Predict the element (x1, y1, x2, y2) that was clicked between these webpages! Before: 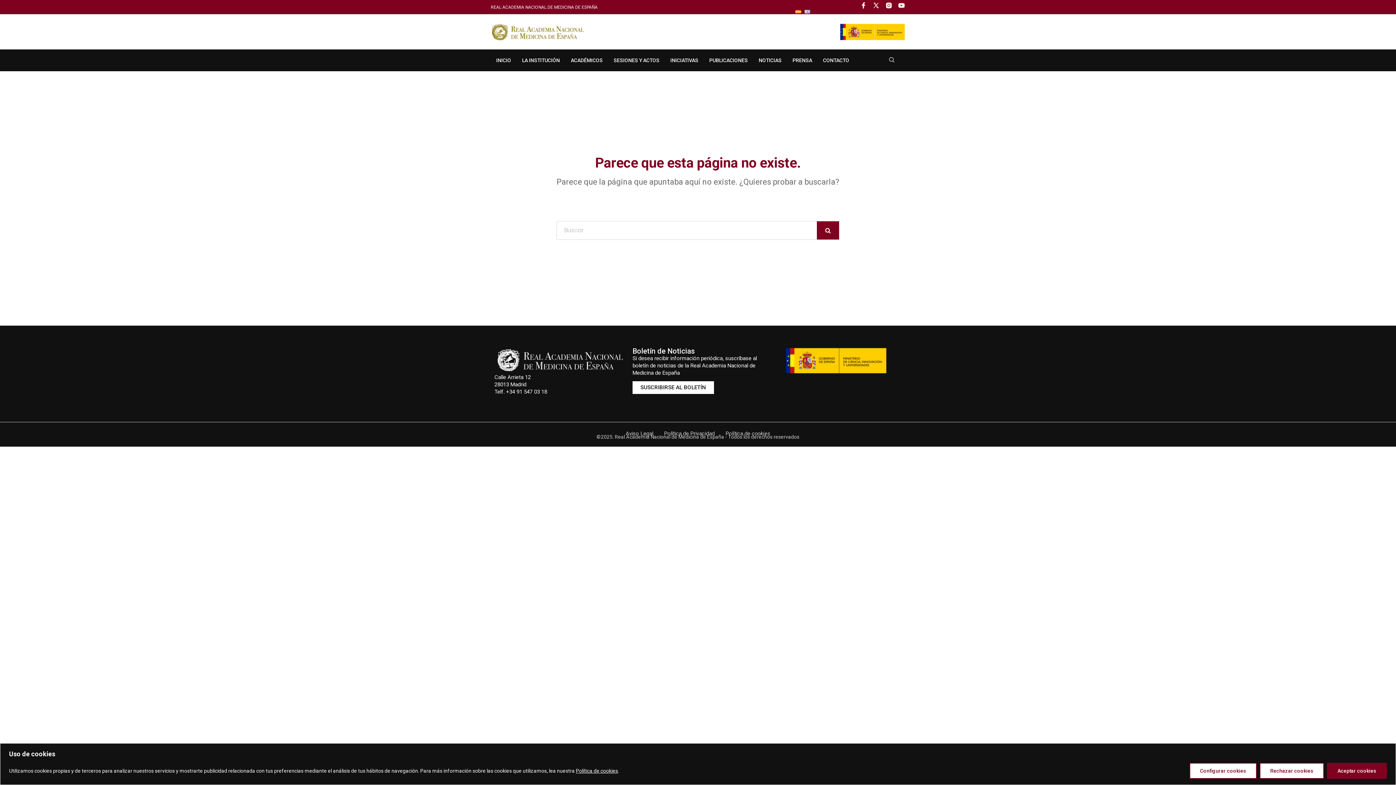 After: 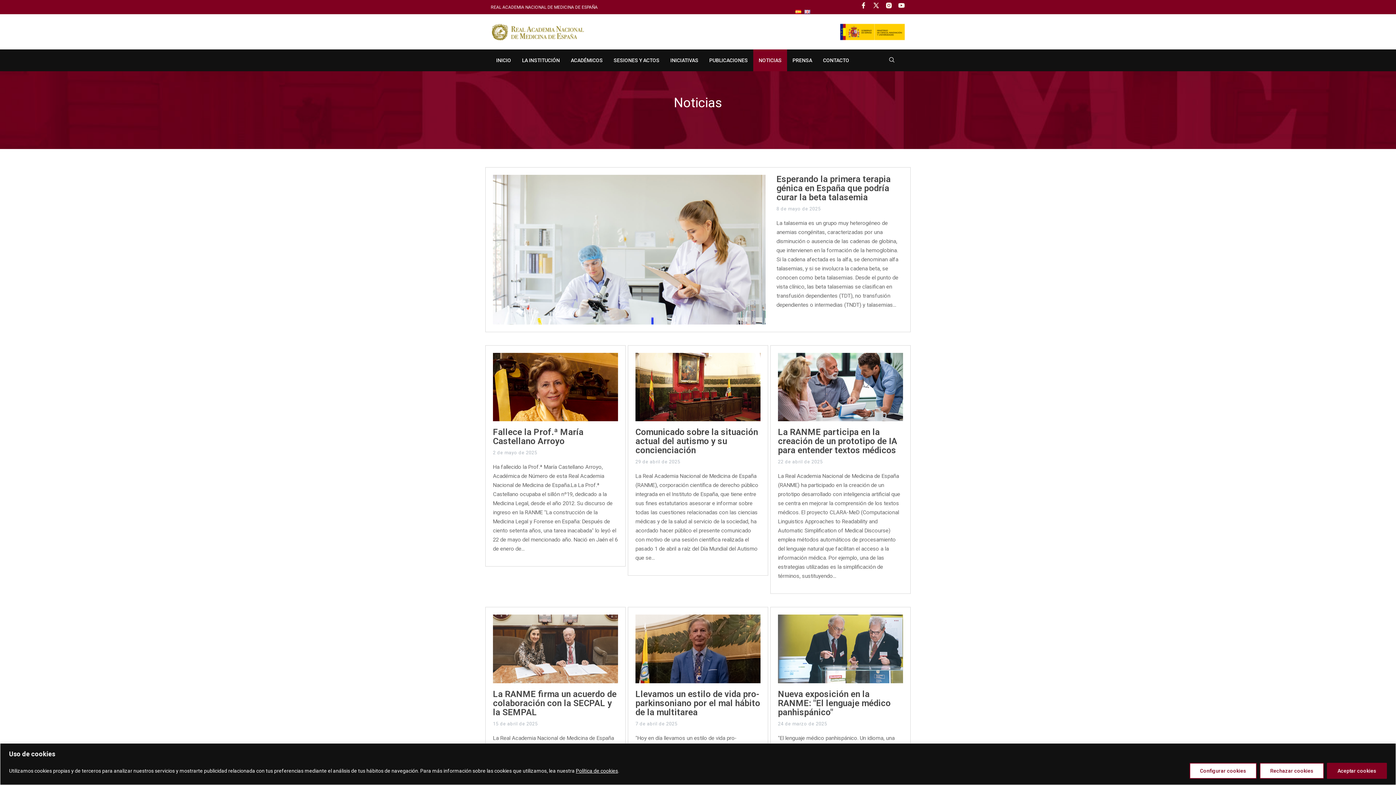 Action: label: NOTICIAS bbox: (753, 49, 787, 71)